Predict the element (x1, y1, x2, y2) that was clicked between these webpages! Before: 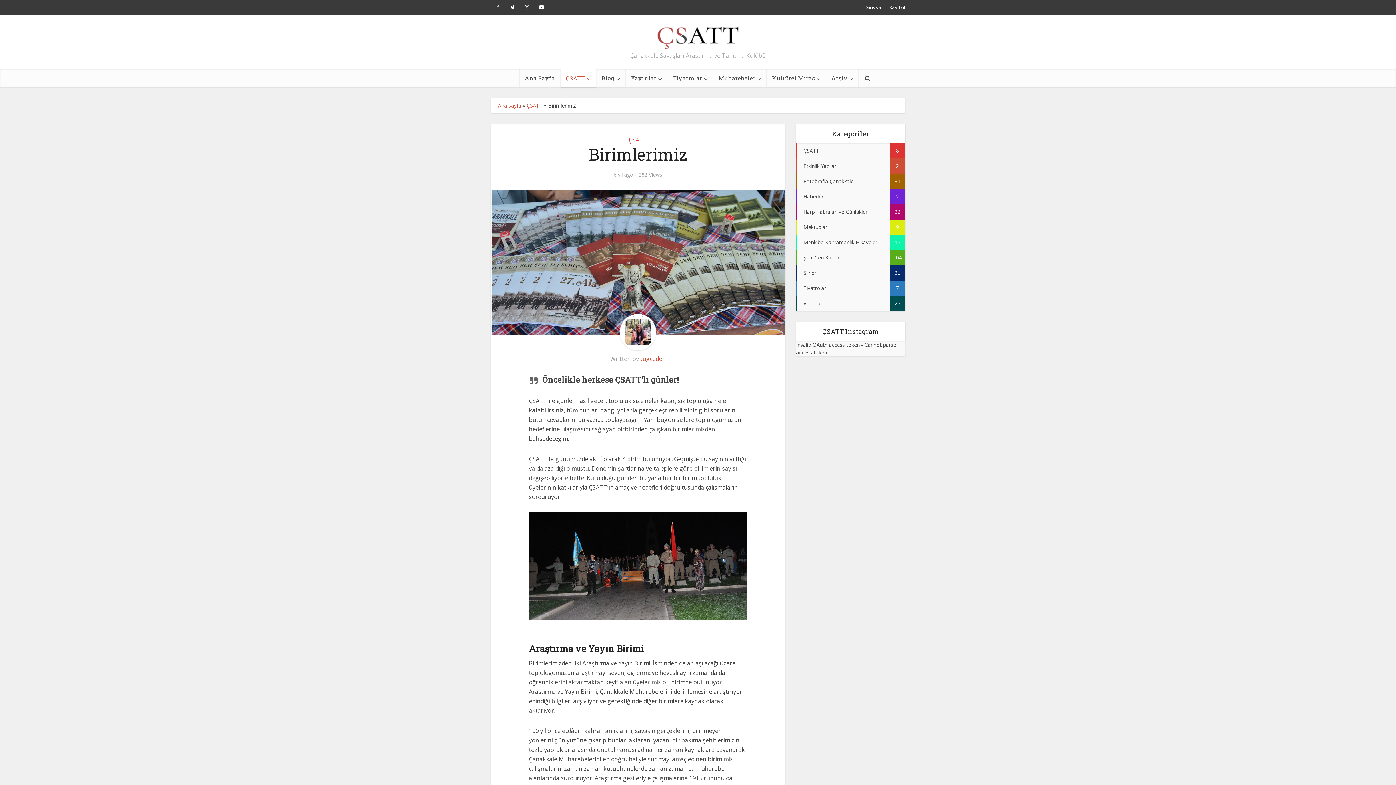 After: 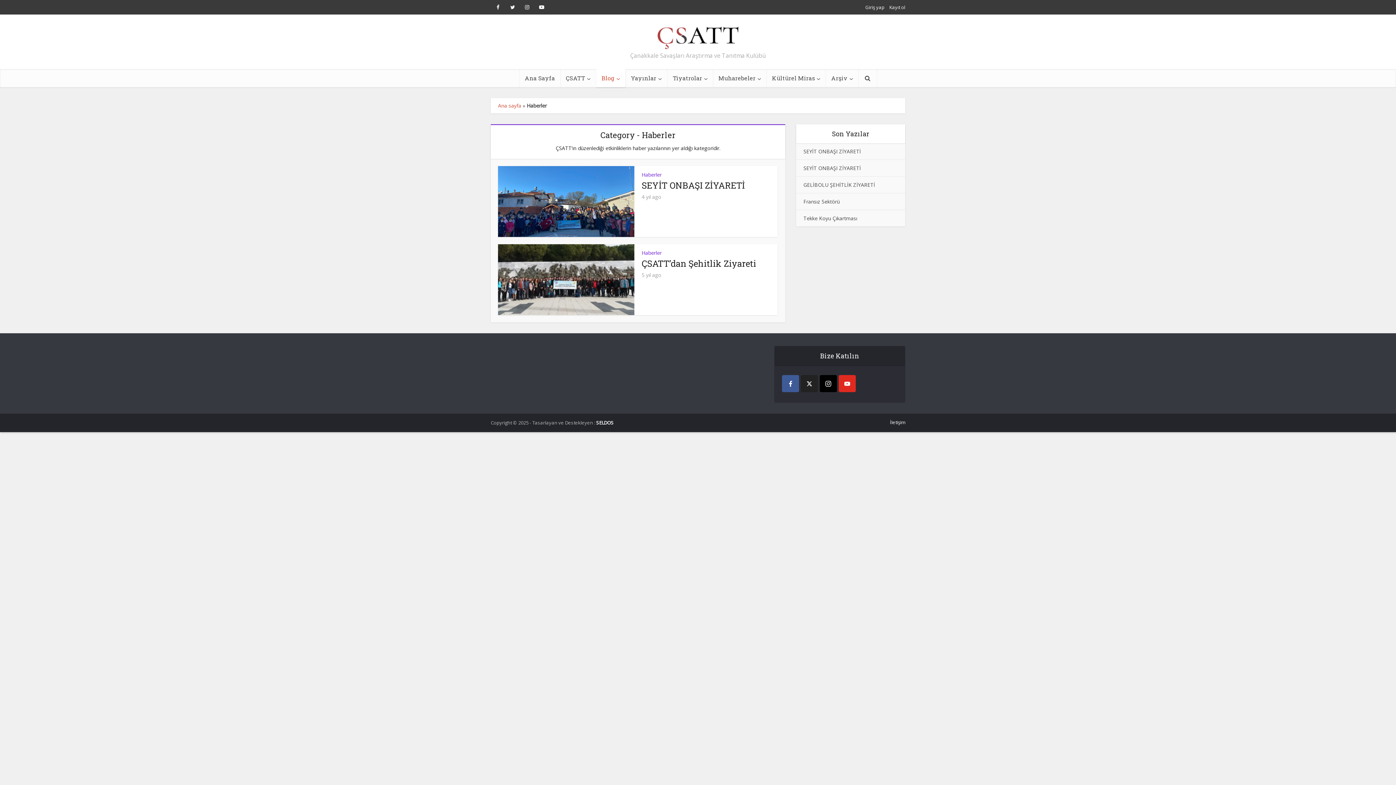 Action: label: Haberler
2 bbox: (796, 189, 905, 204)